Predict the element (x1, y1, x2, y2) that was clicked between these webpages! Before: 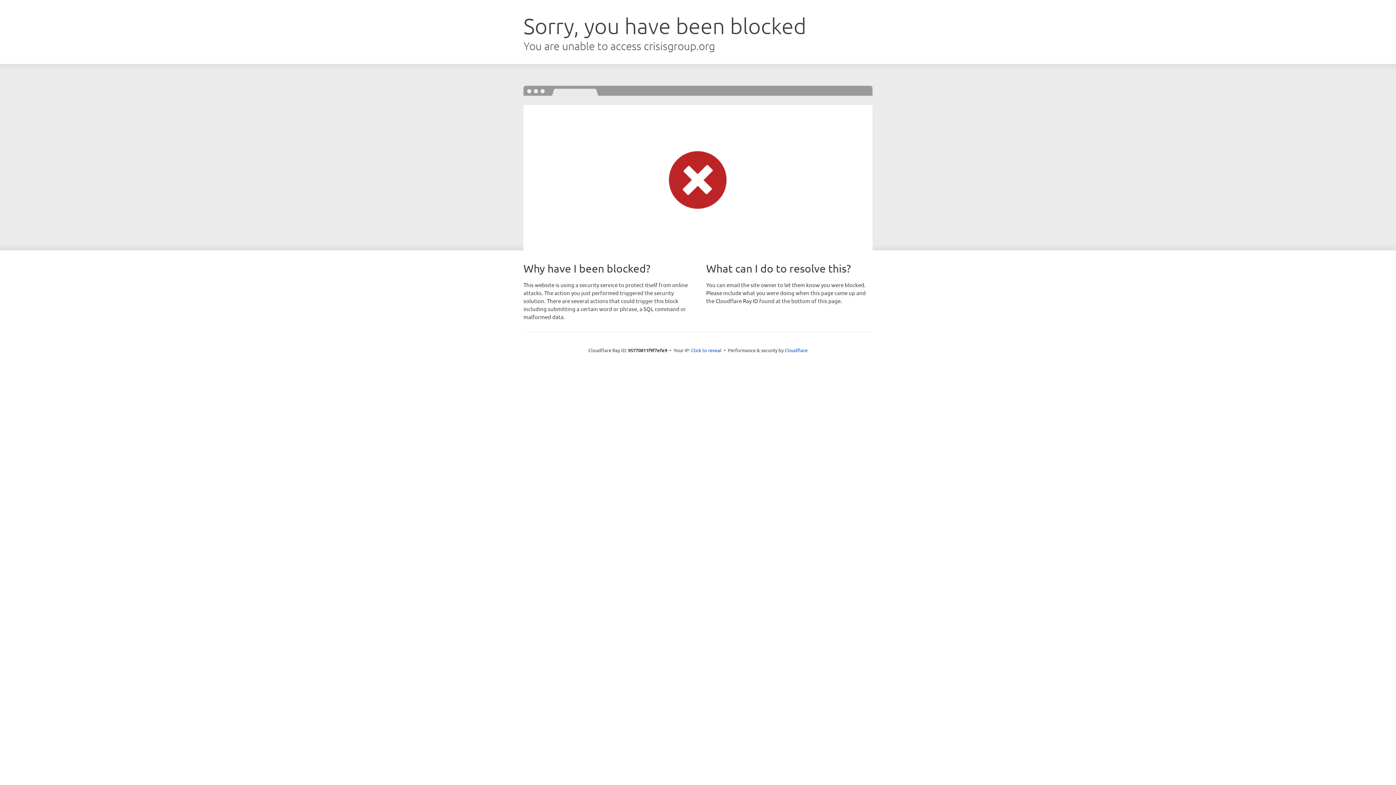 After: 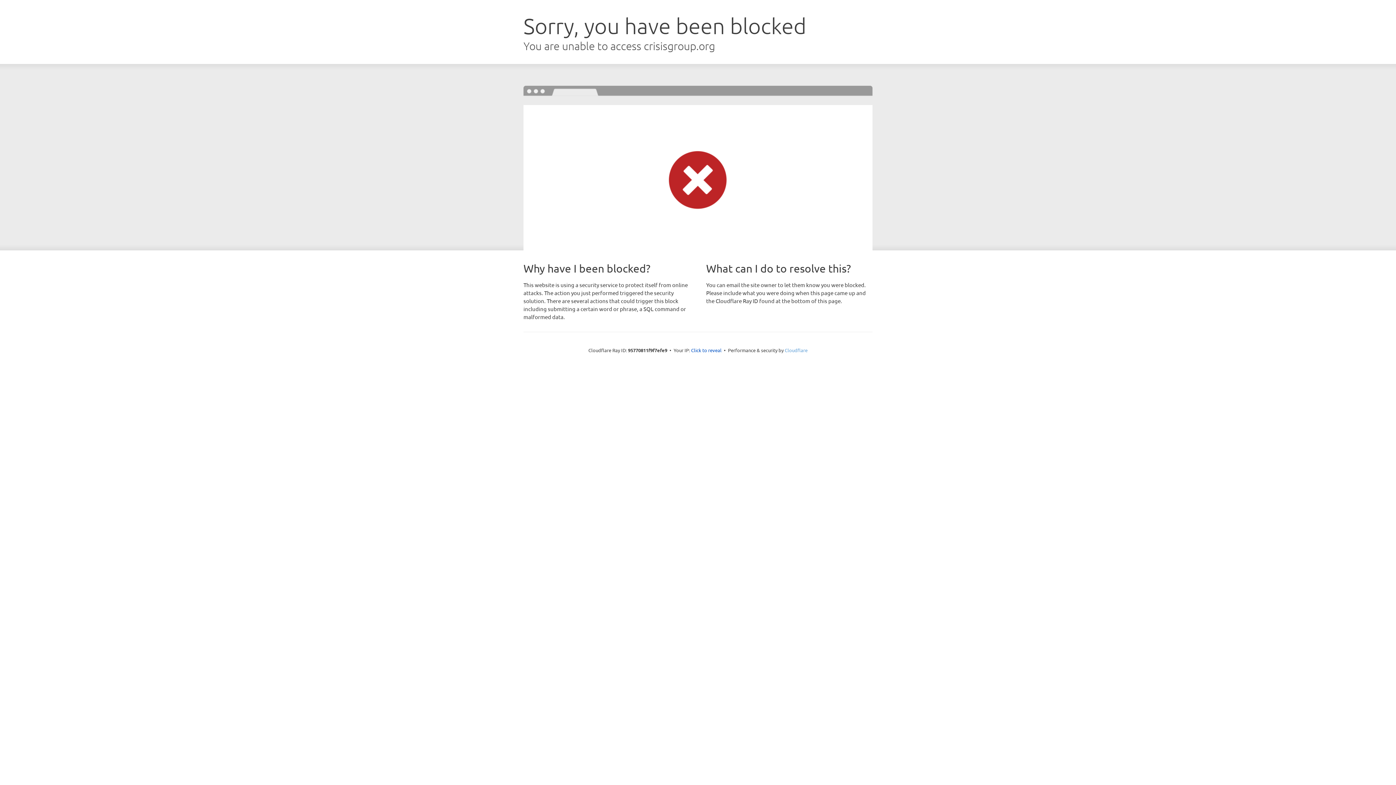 Action: bbox: (784, 347, 807, 353) label: Cloudflare